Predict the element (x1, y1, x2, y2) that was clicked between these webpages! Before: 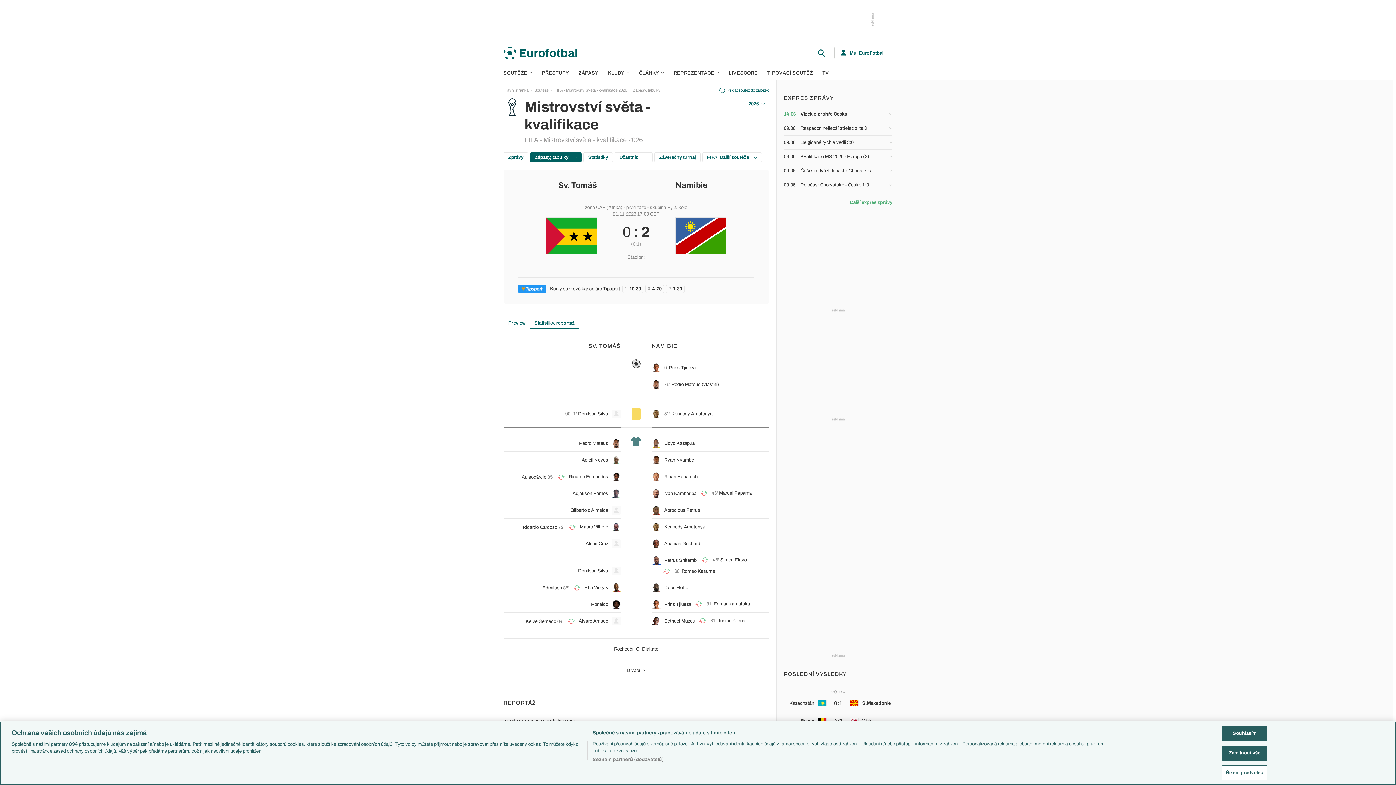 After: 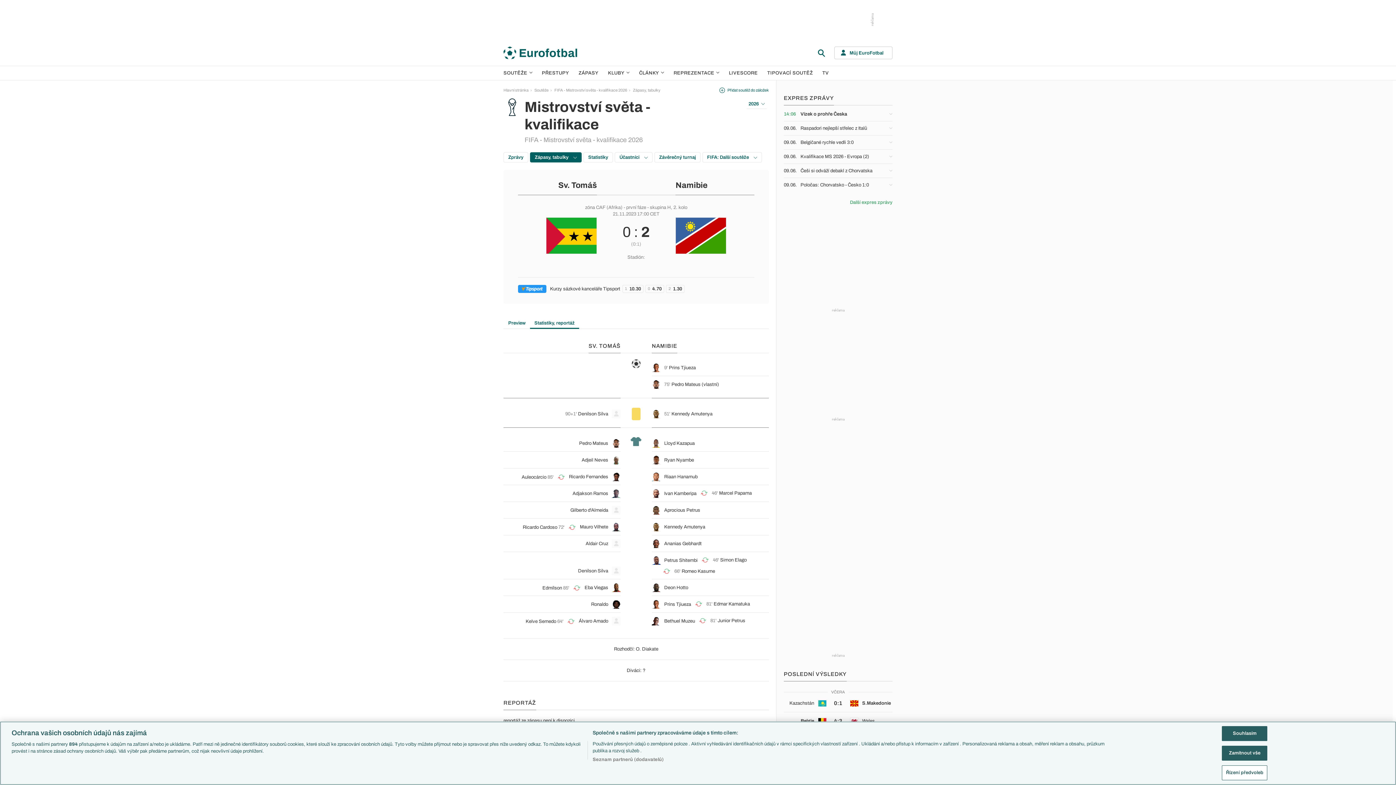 Action: label: Statistiky, reportáž bbox: (530, 318, 579, 328)